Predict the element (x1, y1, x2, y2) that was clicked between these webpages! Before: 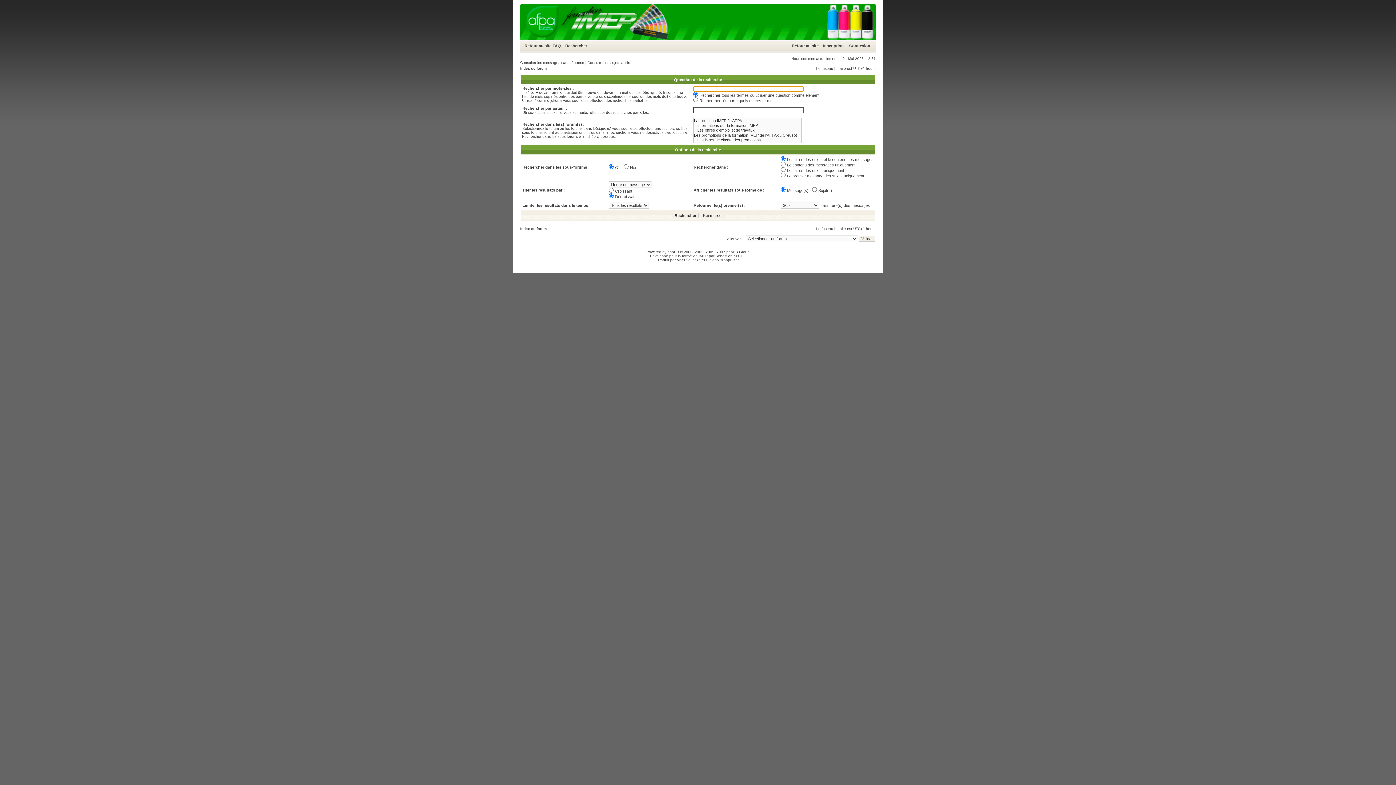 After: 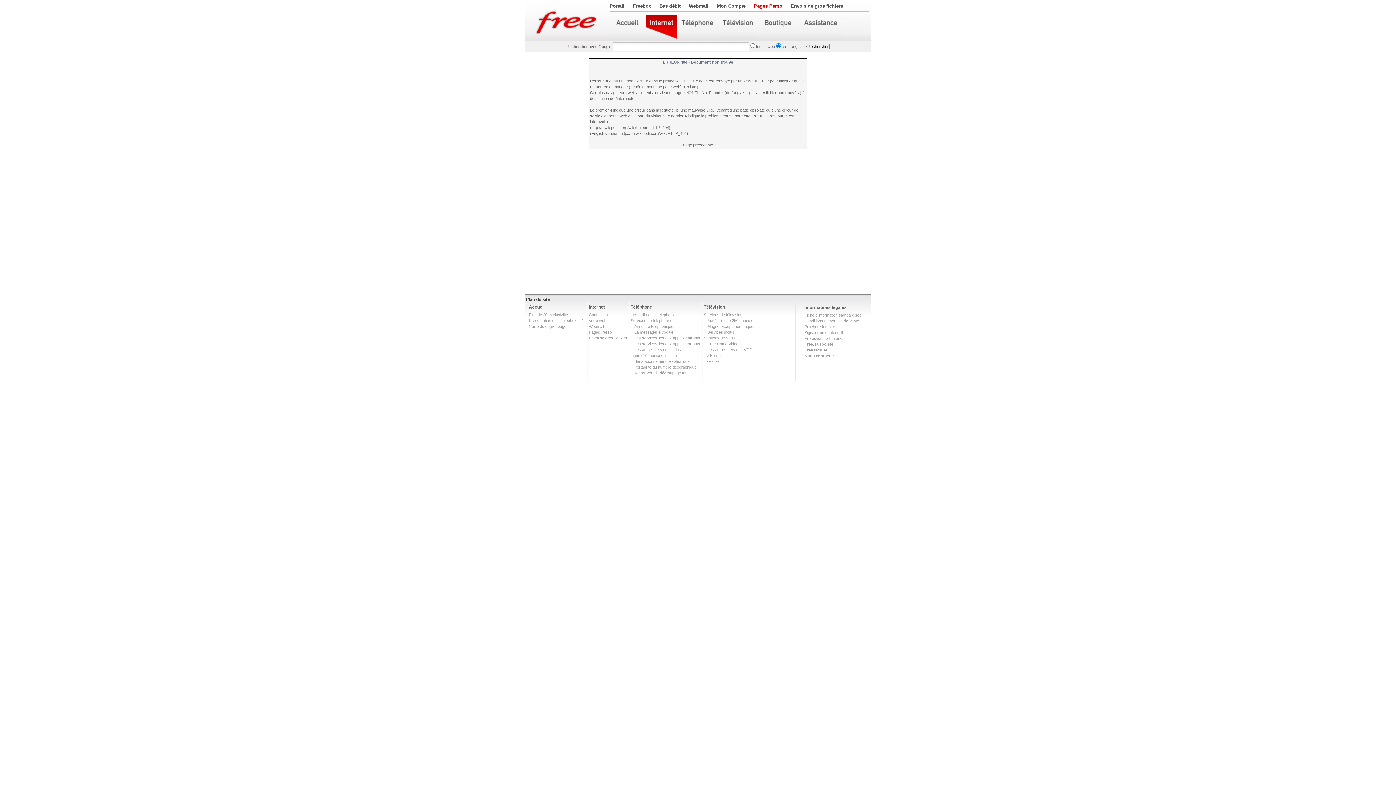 Action: bbox: (849, 43, 870, 48) label: Connexion